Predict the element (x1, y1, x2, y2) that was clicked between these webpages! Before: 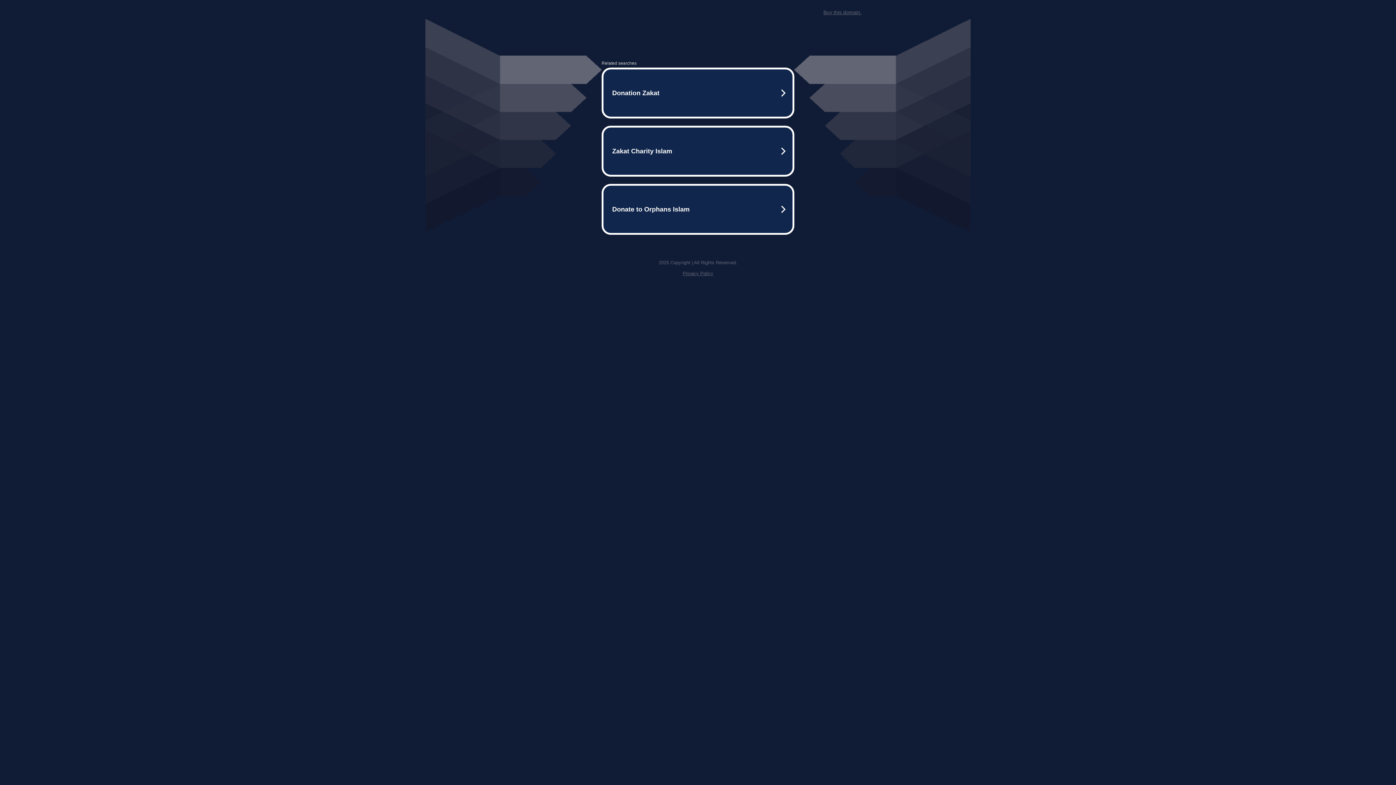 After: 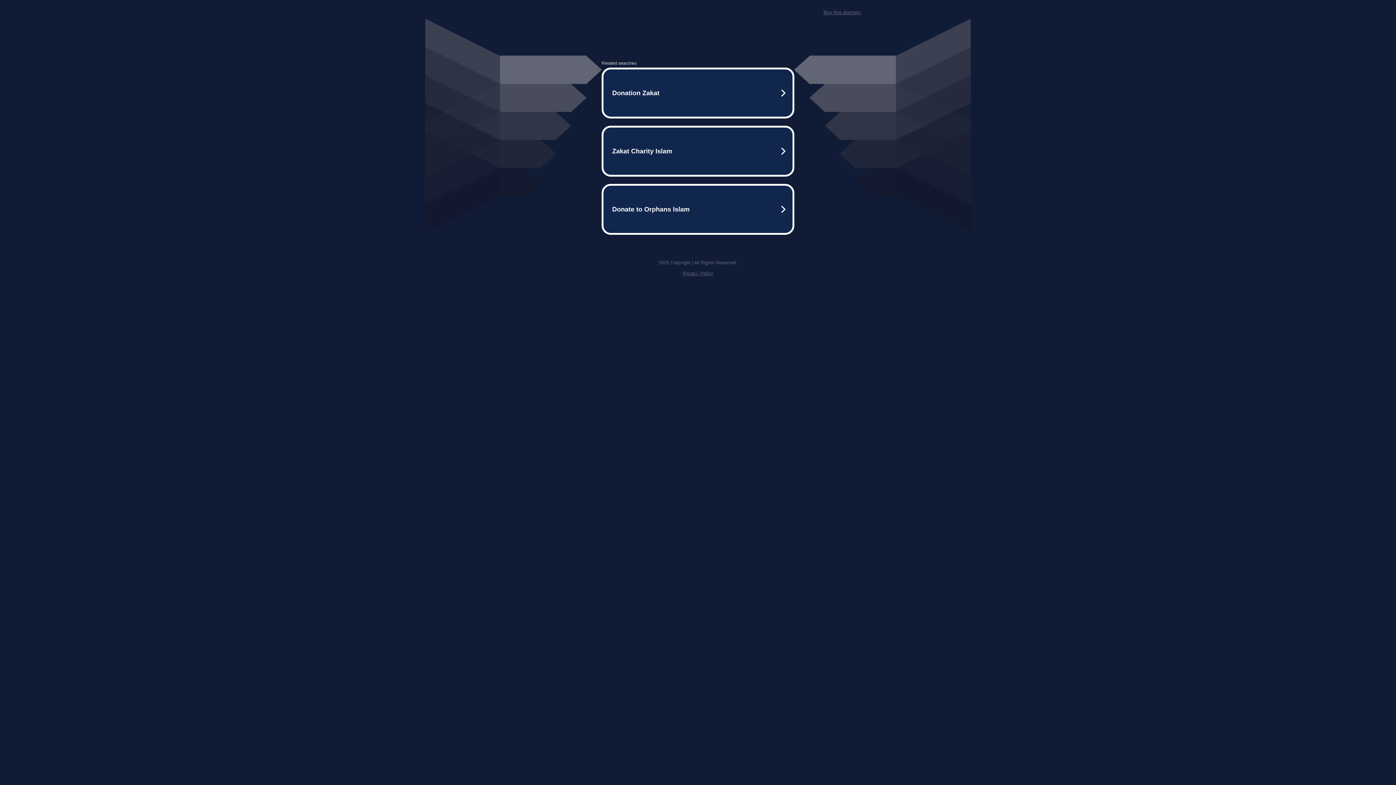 Action: label: Buy this domain. bbox: (823, 9, 861, 15)